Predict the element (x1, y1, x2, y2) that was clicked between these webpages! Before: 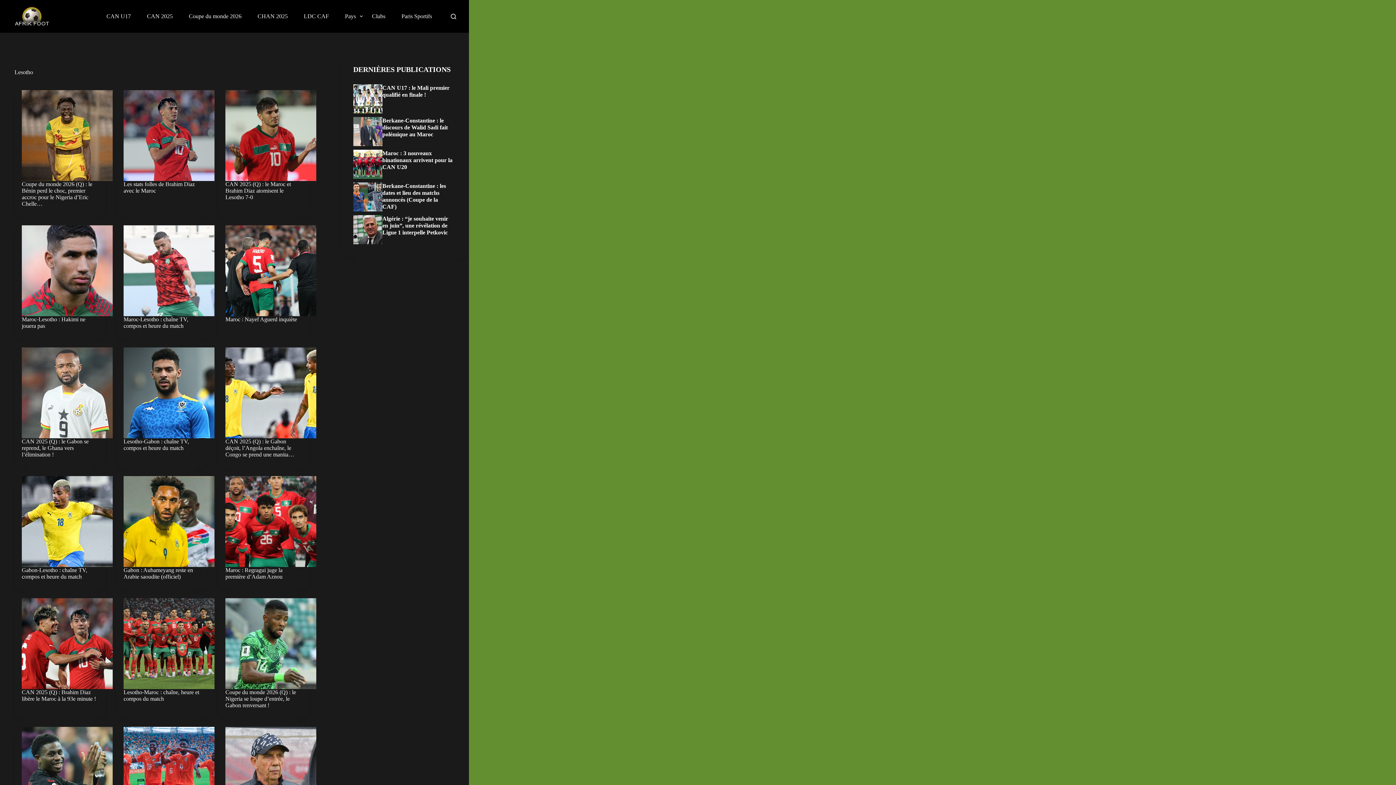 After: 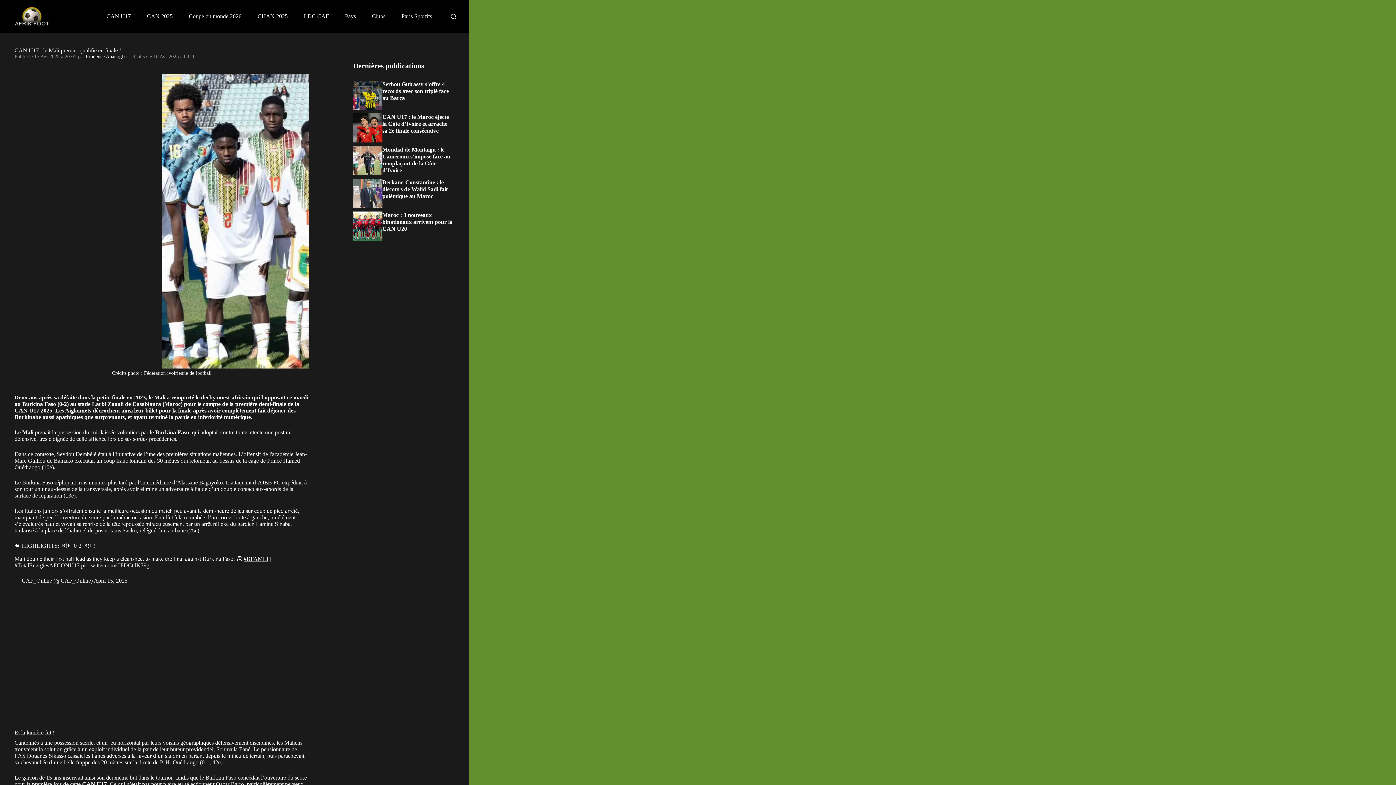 Action: bbox: (353, 84, 458, 113) label: CAN U17 : le Mali premier qualifié en finale !